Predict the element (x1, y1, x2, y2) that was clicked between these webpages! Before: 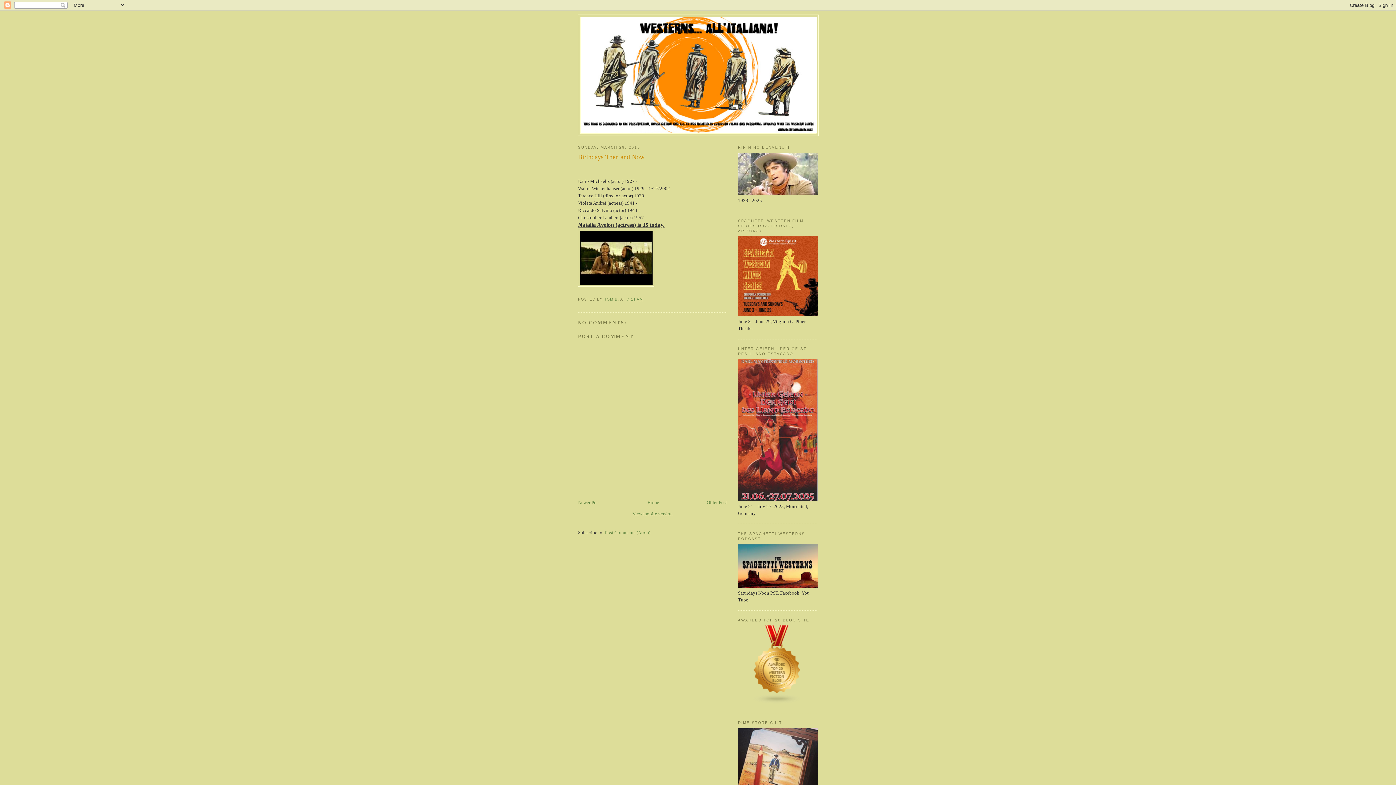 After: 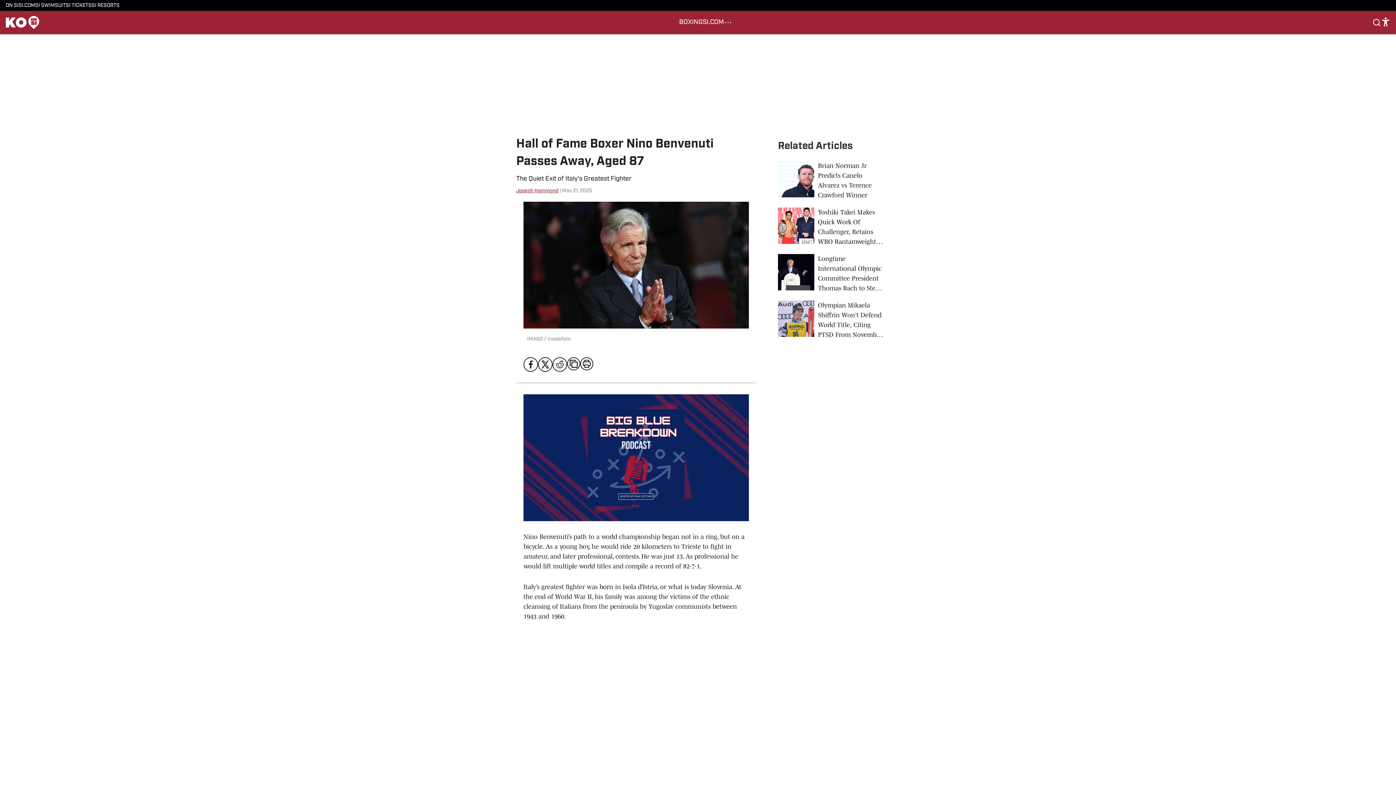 Action: bbox: (738, 190, 818, 196)